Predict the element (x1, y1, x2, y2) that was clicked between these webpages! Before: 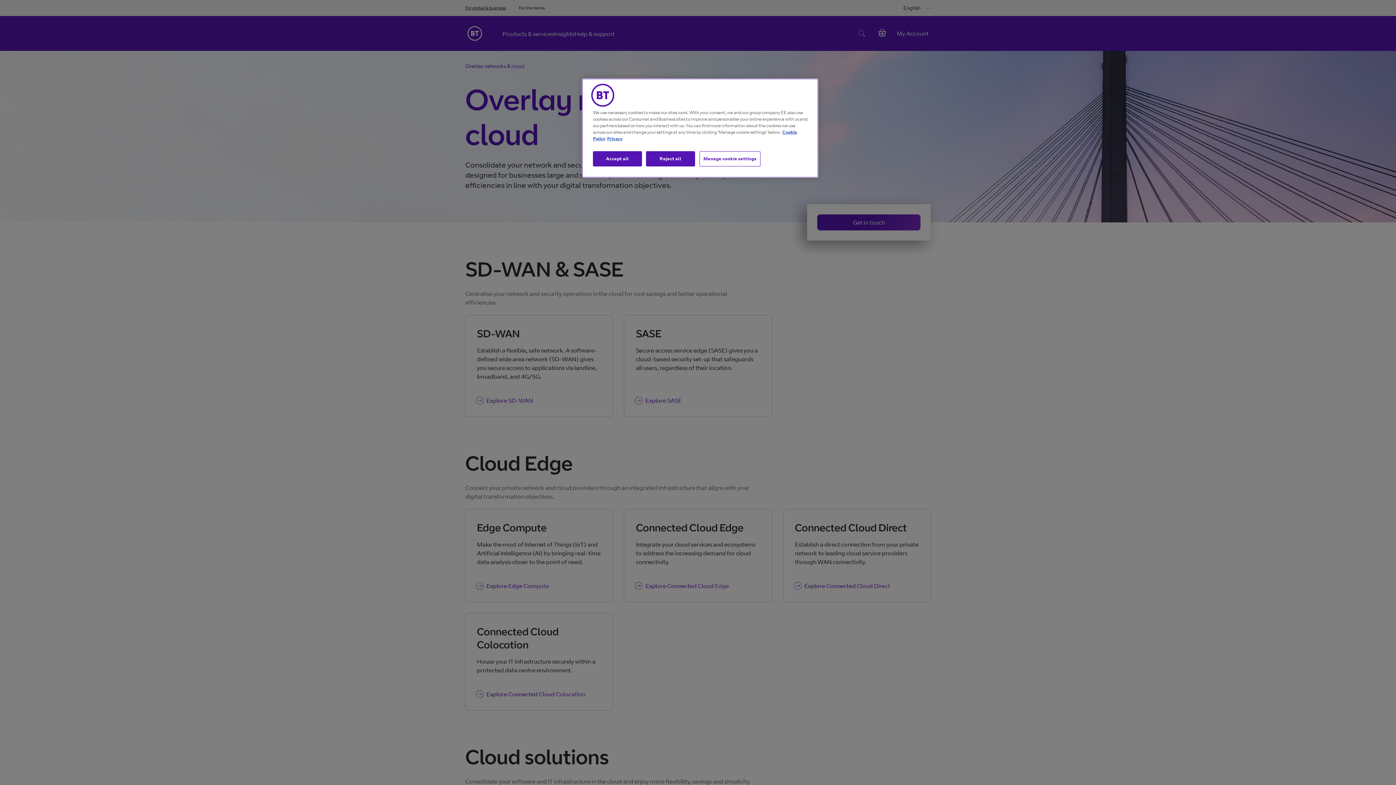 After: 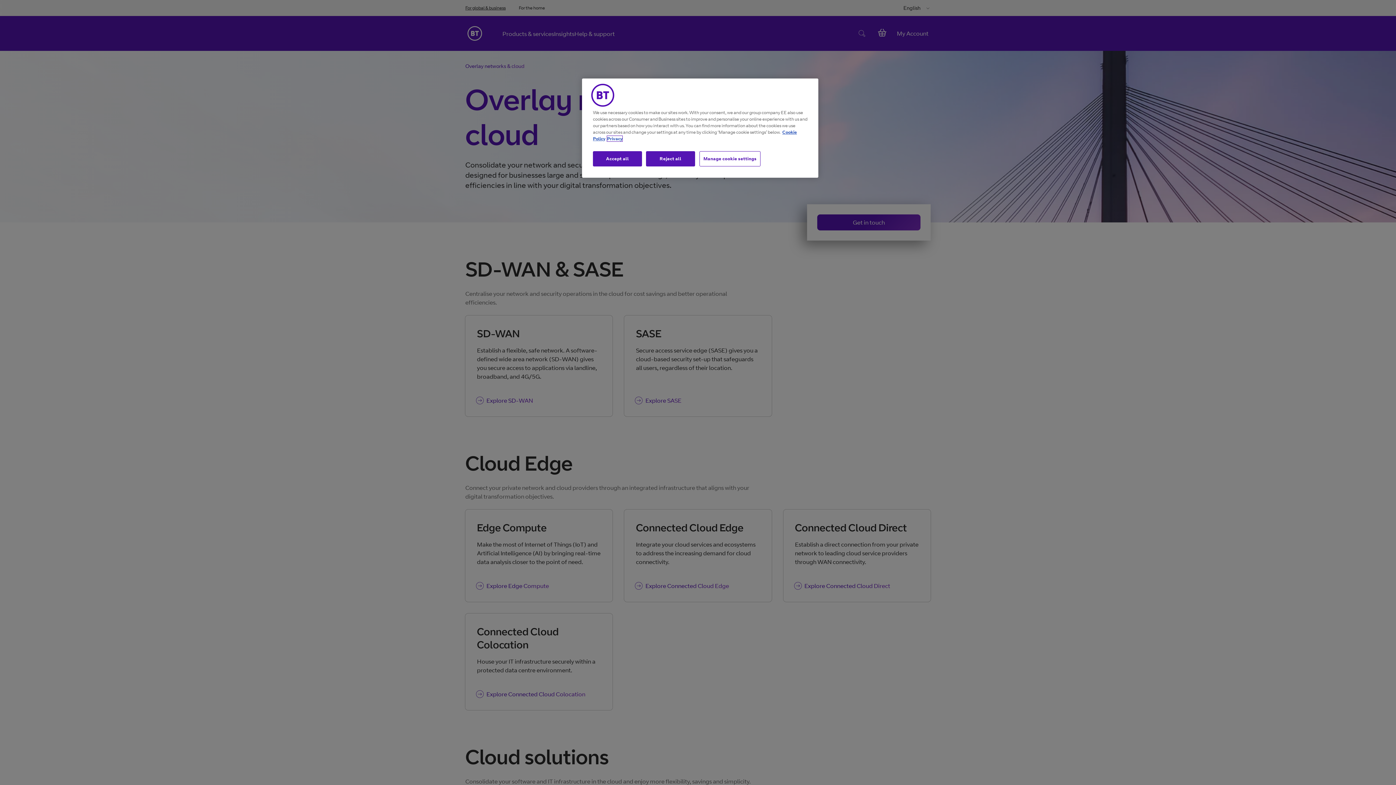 Action: bbox: (607, 136, 622, 141) label: More information about your privacy, opens in a new tab